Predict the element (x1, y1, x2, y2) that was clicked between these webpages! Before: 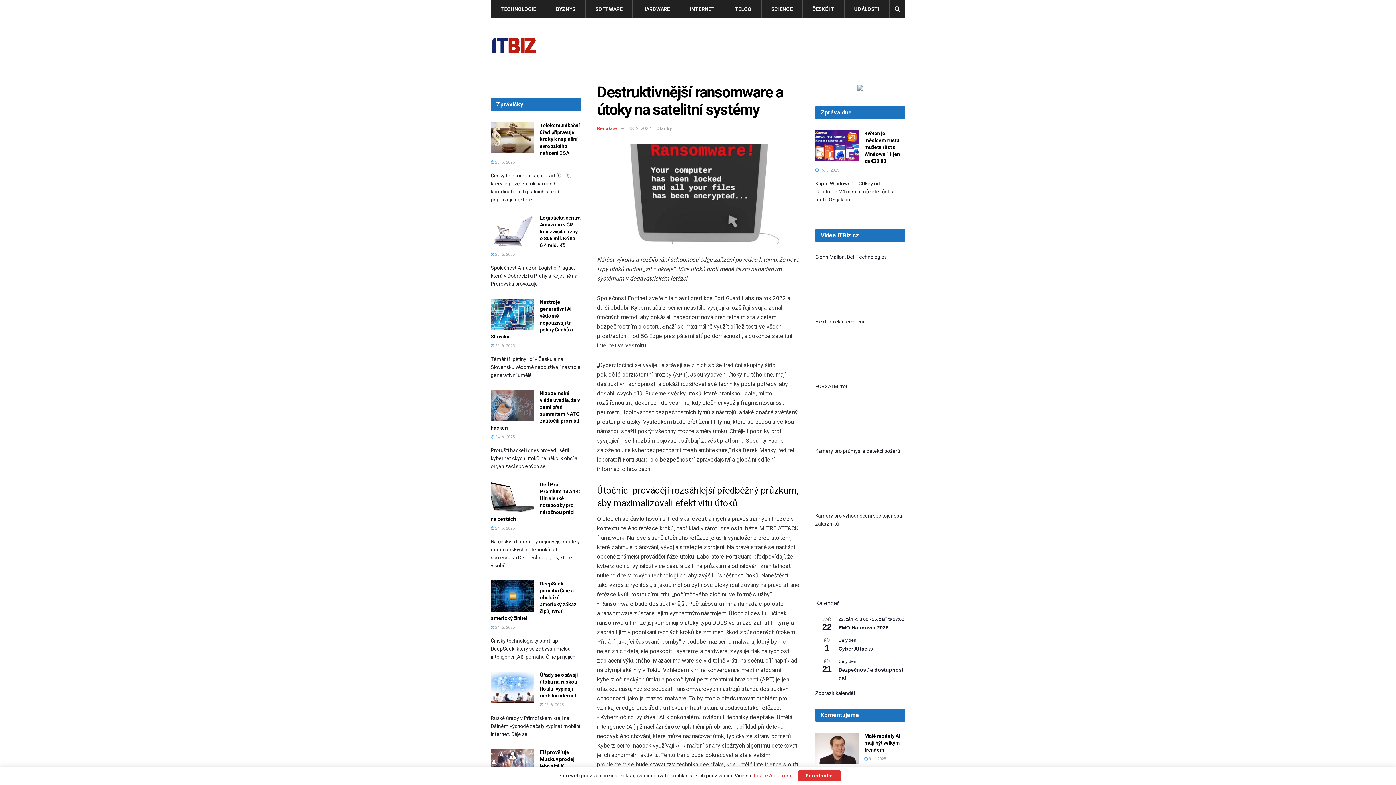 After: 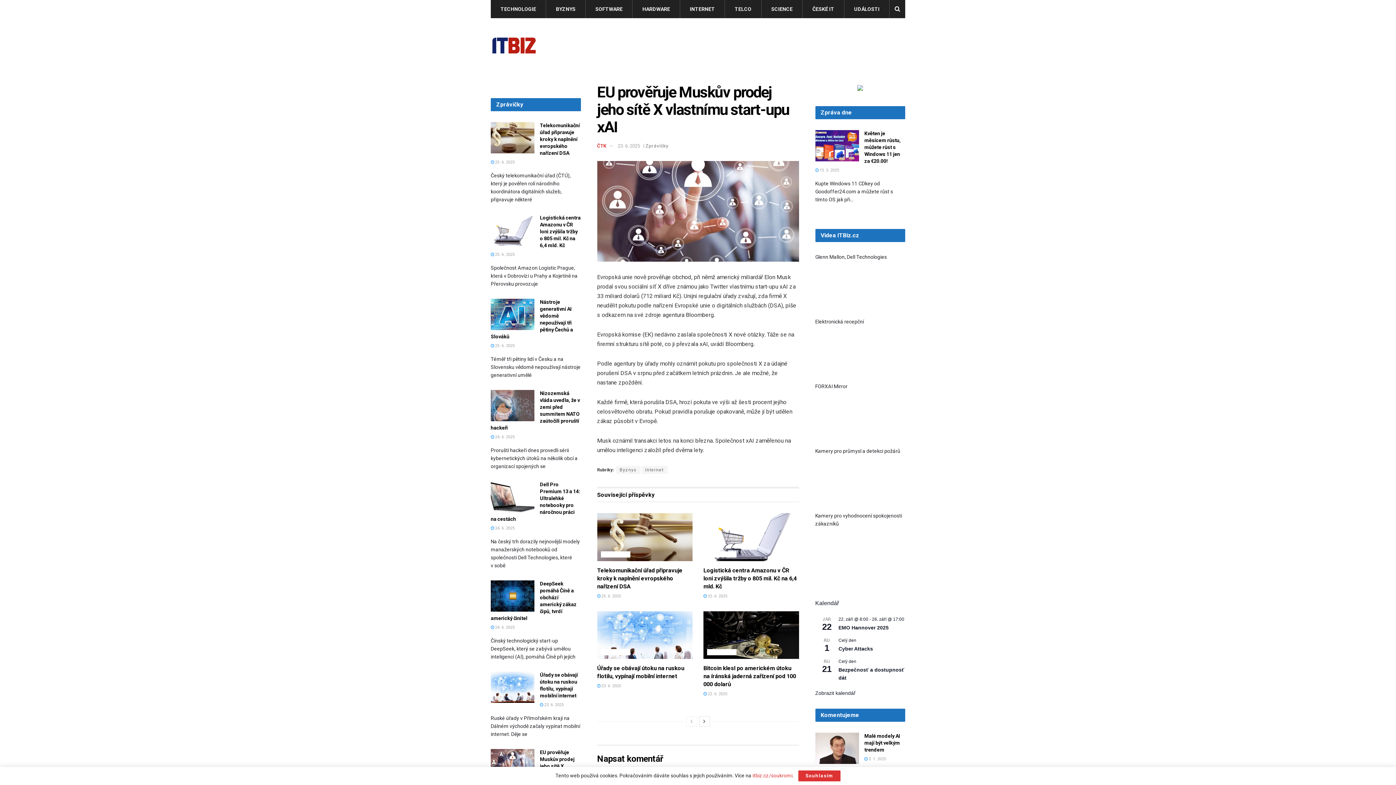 Action: bbox: (490, 749, 534, 780)